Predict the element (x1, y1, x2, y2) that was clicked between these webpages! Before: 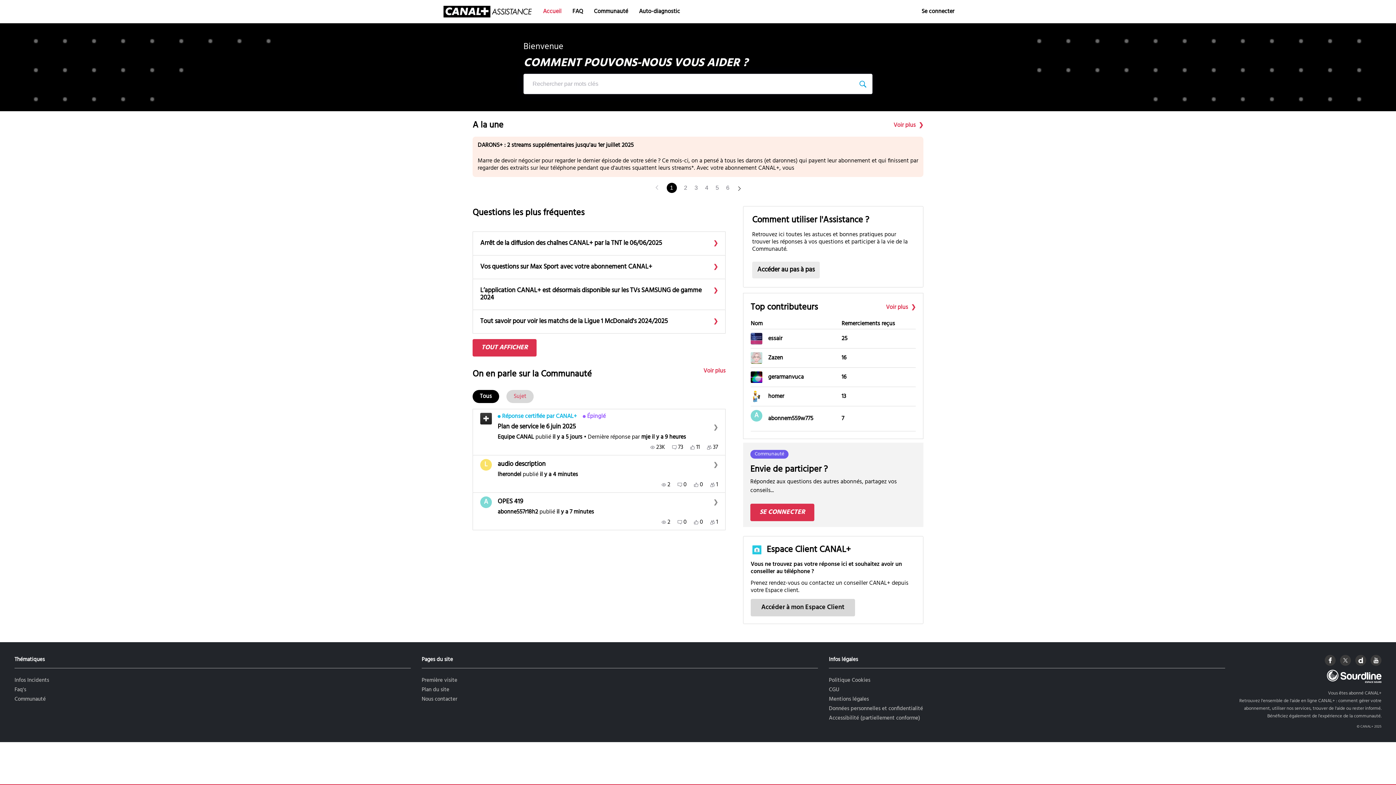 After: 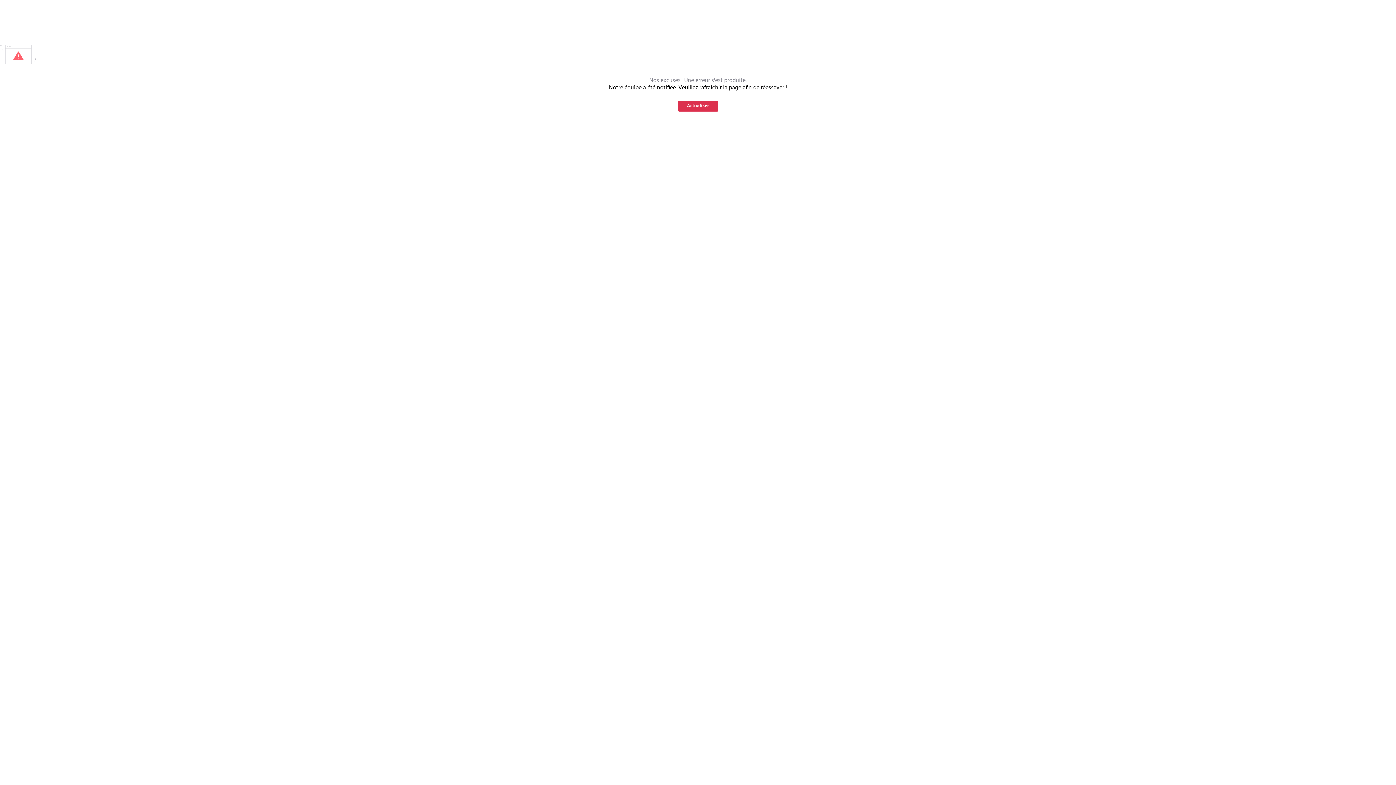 Action: label: audio description bbox: (497, 459, 718, 471)